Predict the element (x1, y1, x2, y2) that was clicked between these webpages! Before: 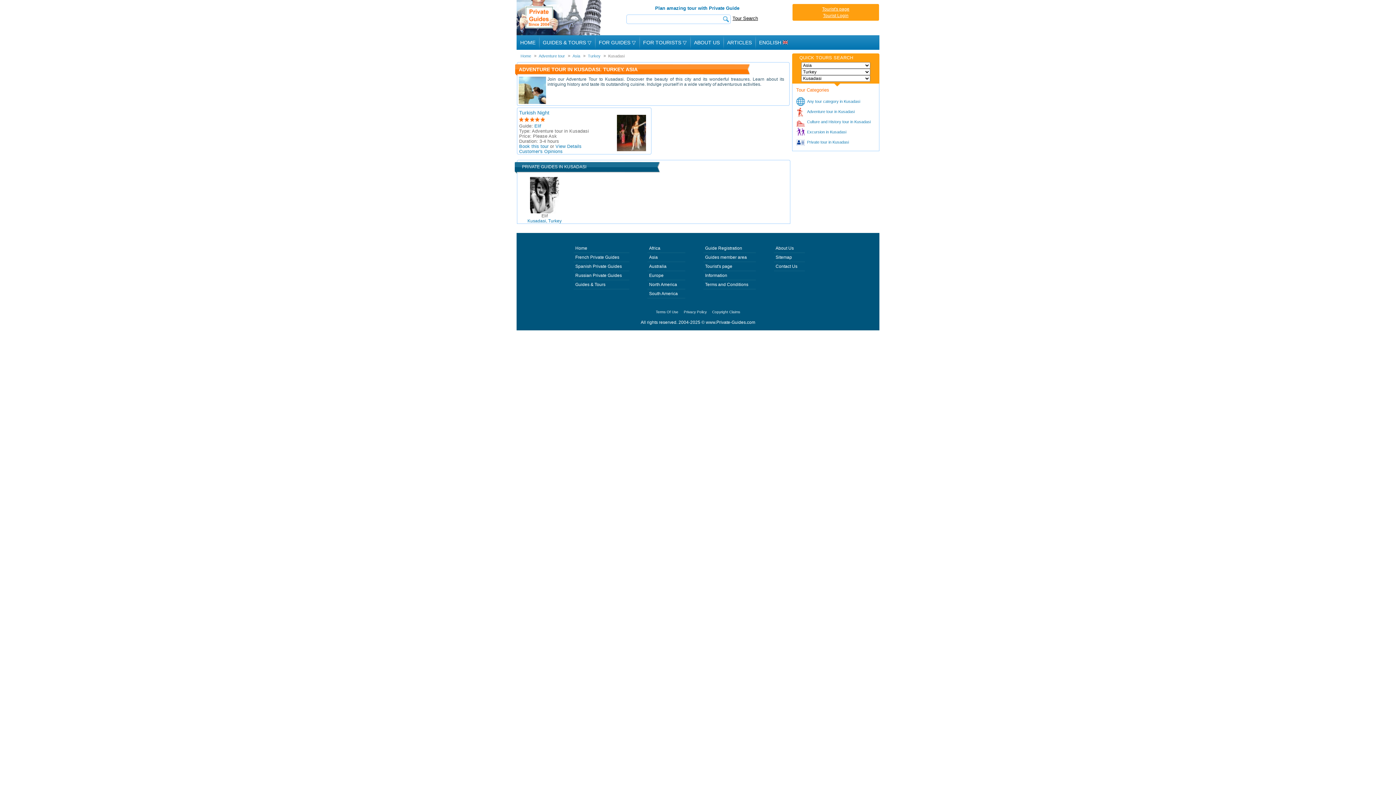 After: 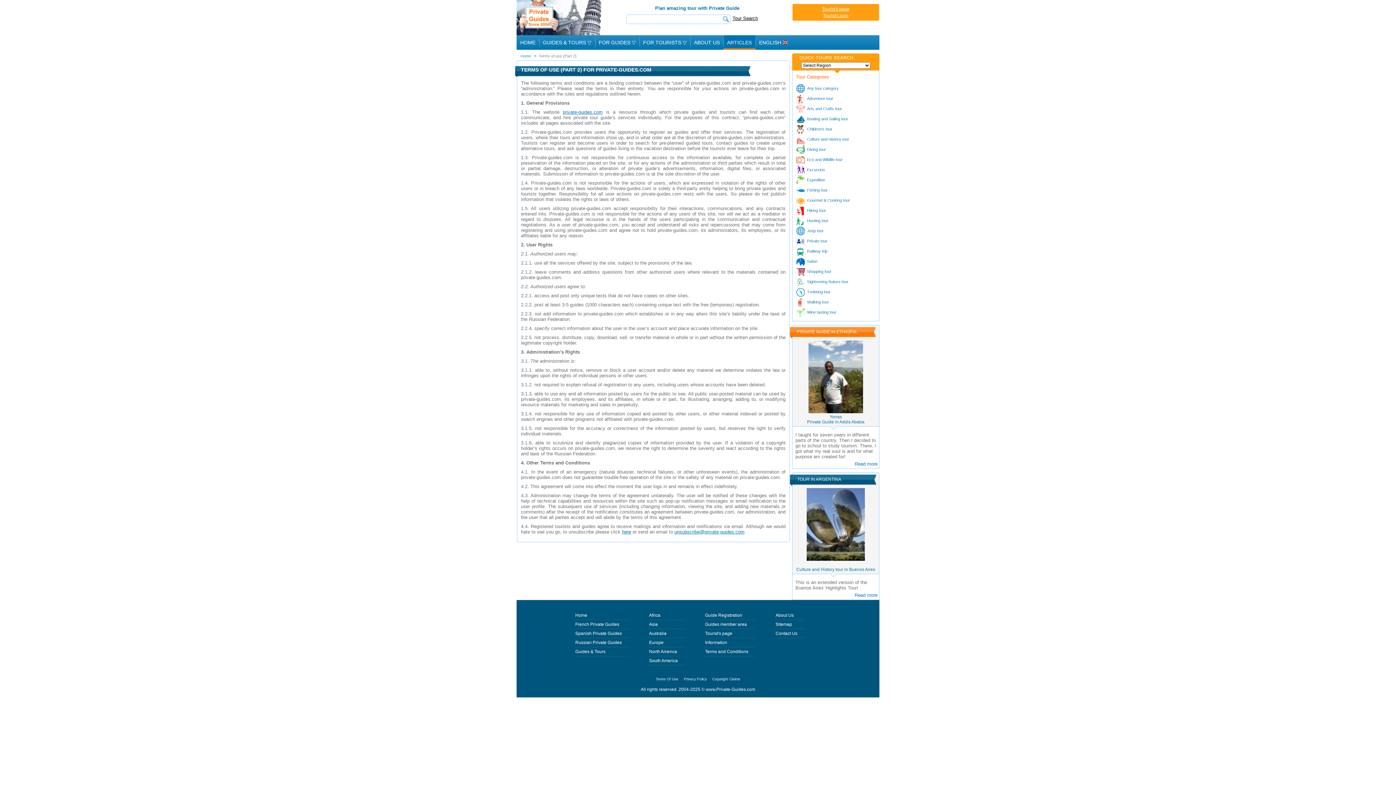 Action: bbox: (703, 280, 755, 289) label: Terms and Conditions